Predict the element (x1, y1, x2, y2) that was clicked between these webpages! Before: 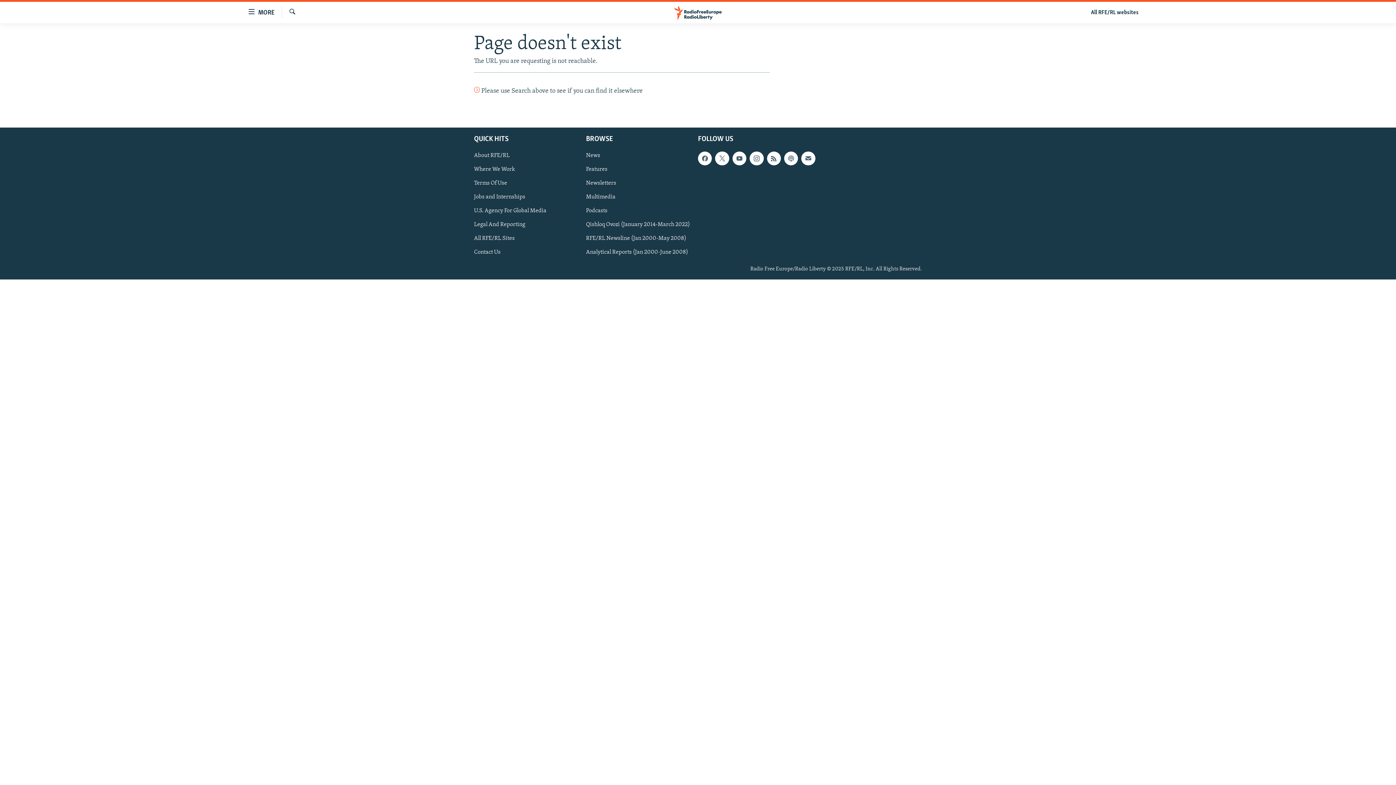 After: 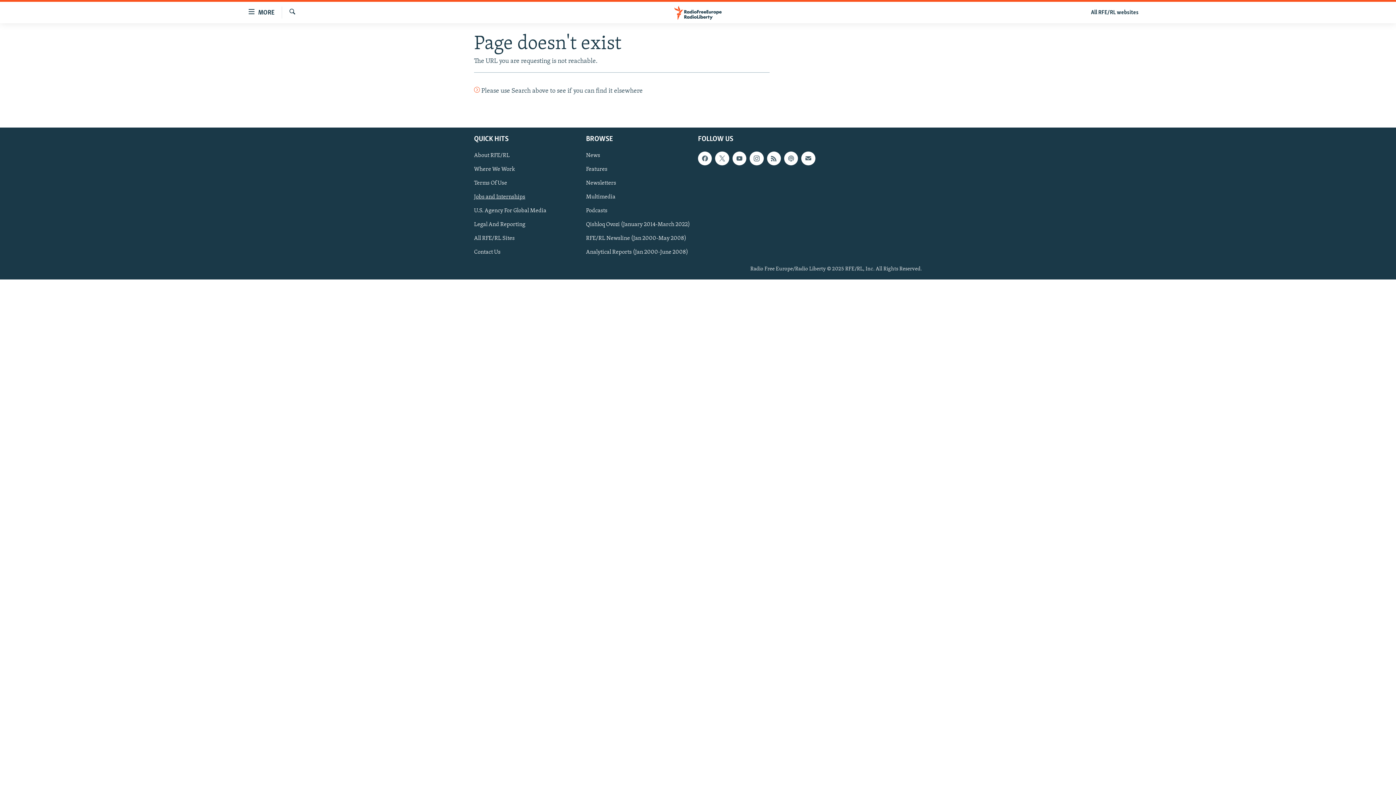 Action: bbox: (474, 193, 581, 201) label: Jobs and Internships